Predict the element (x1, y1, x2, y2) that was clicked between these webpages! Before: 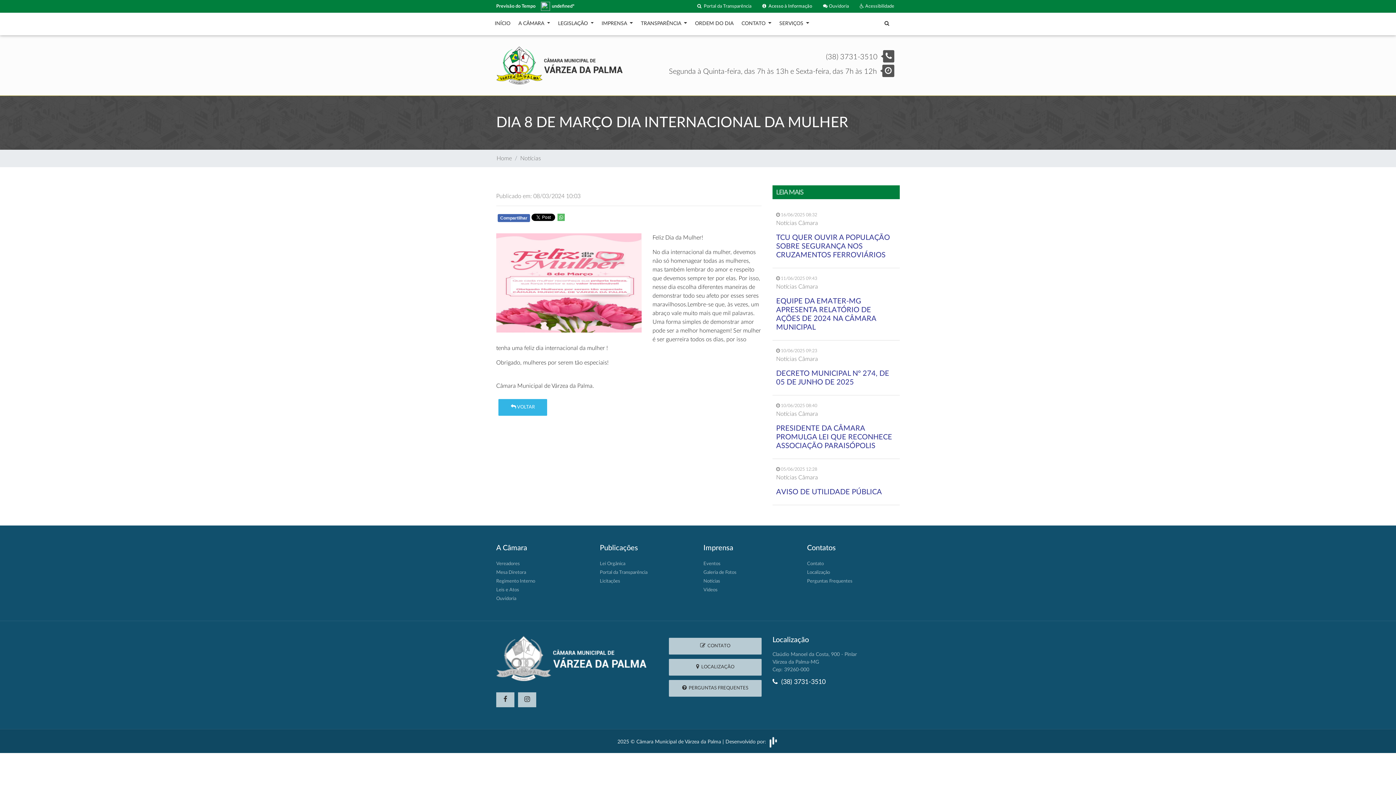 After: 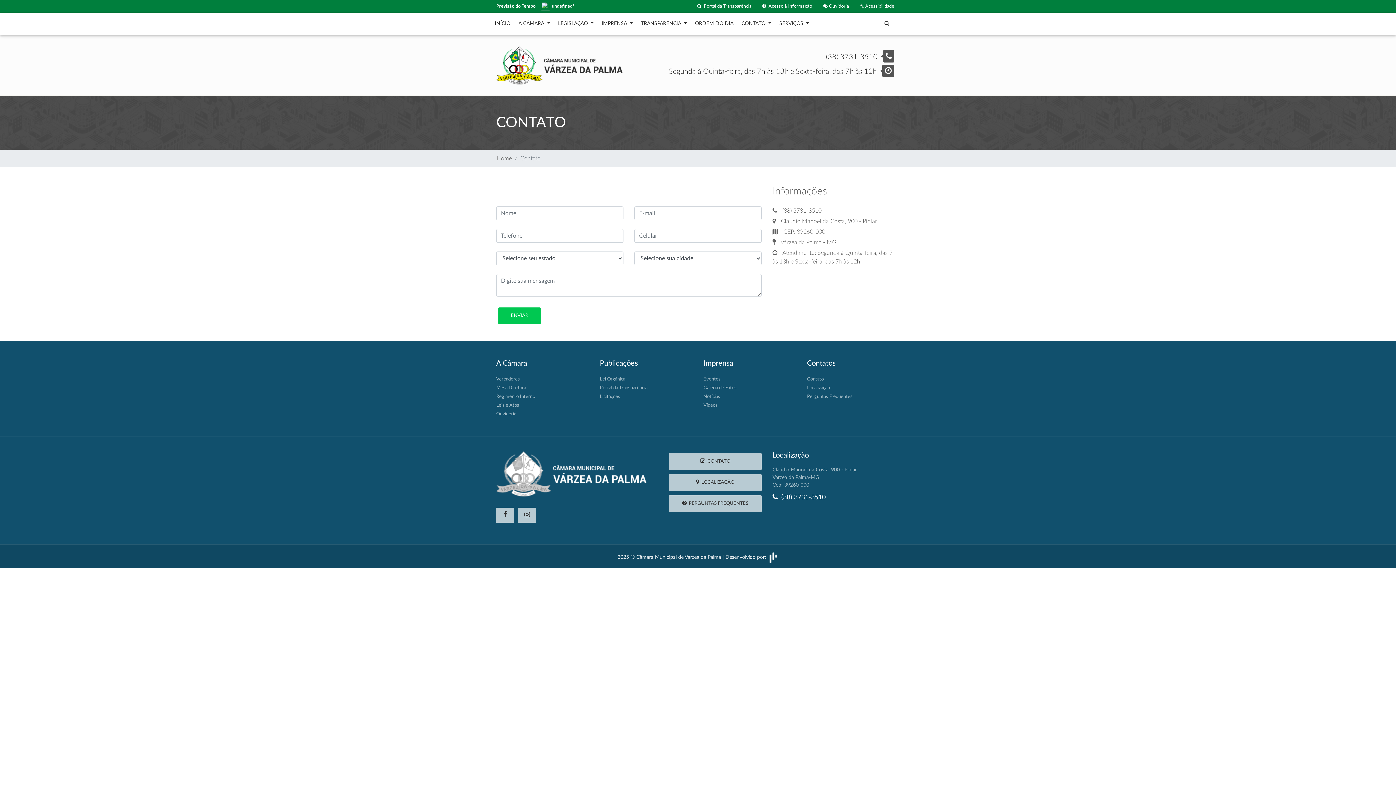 Action: bbox: (669, 638, 761, 654) label:   CONTATO